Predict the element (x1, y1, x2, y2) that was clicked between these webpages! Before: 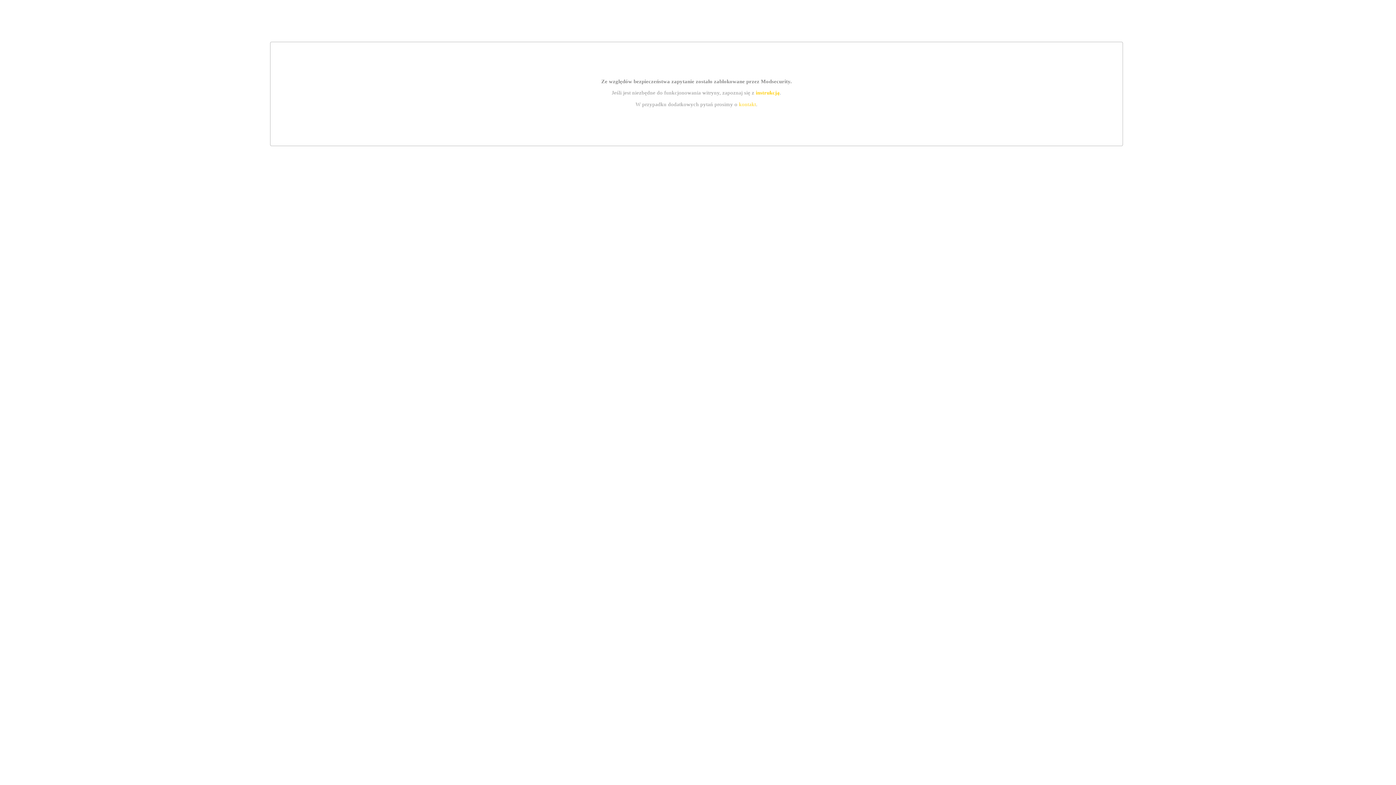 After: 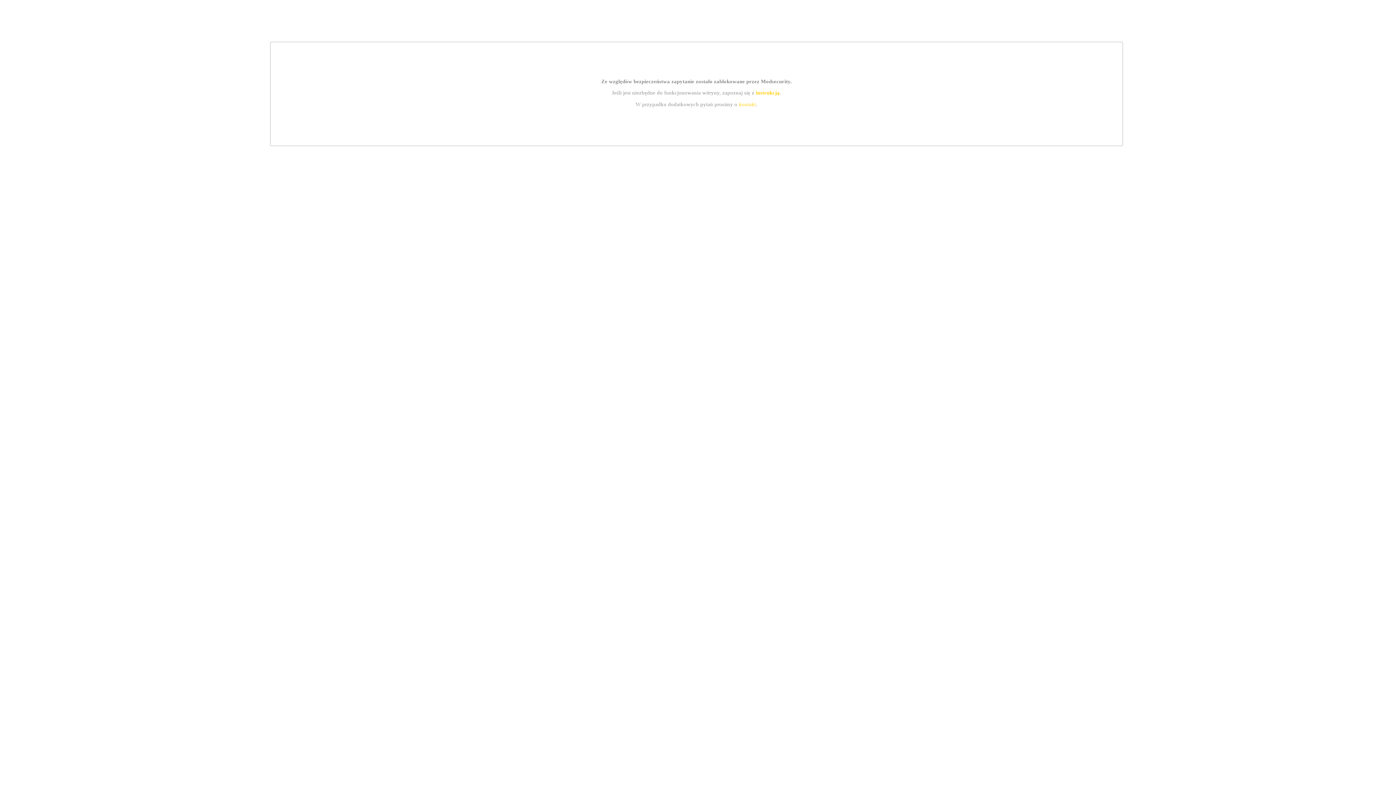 Action: bbox: (739, 101, 756, 107) label: kontakt